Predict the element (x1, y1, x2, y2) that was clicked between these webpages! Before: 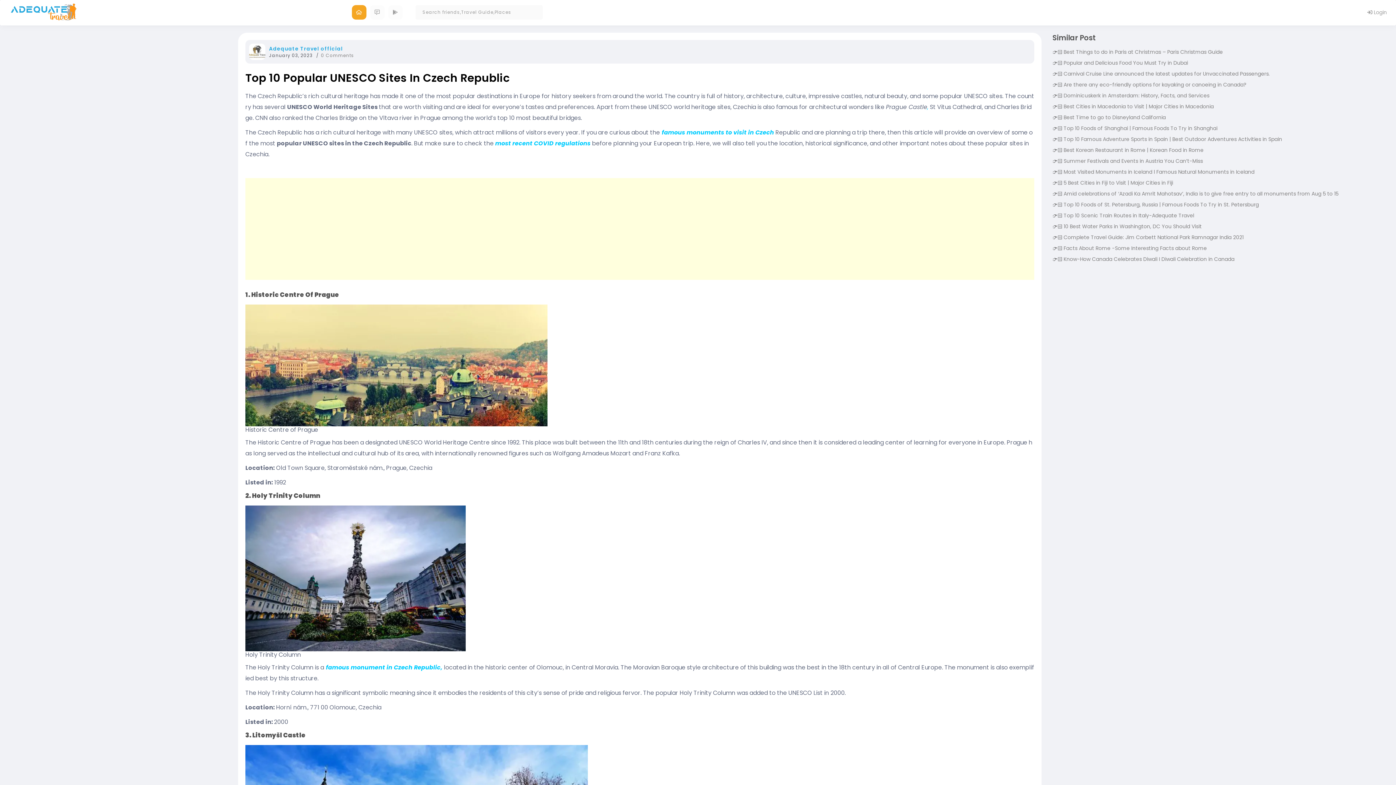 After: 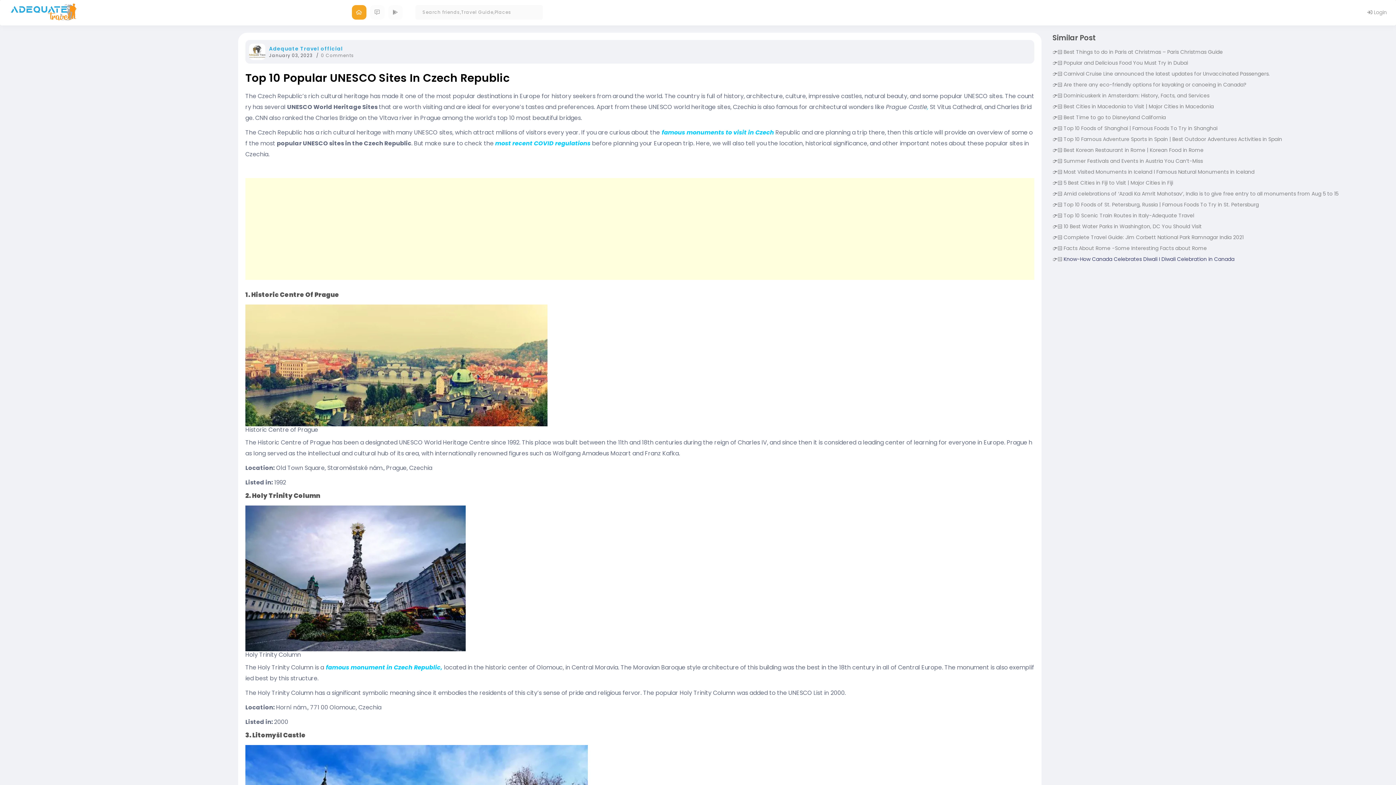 Action: label: Know-How Canada Celebrates Diwali I Diwali Celebration in Canada bbox: (1063, 255, 1234, 262)